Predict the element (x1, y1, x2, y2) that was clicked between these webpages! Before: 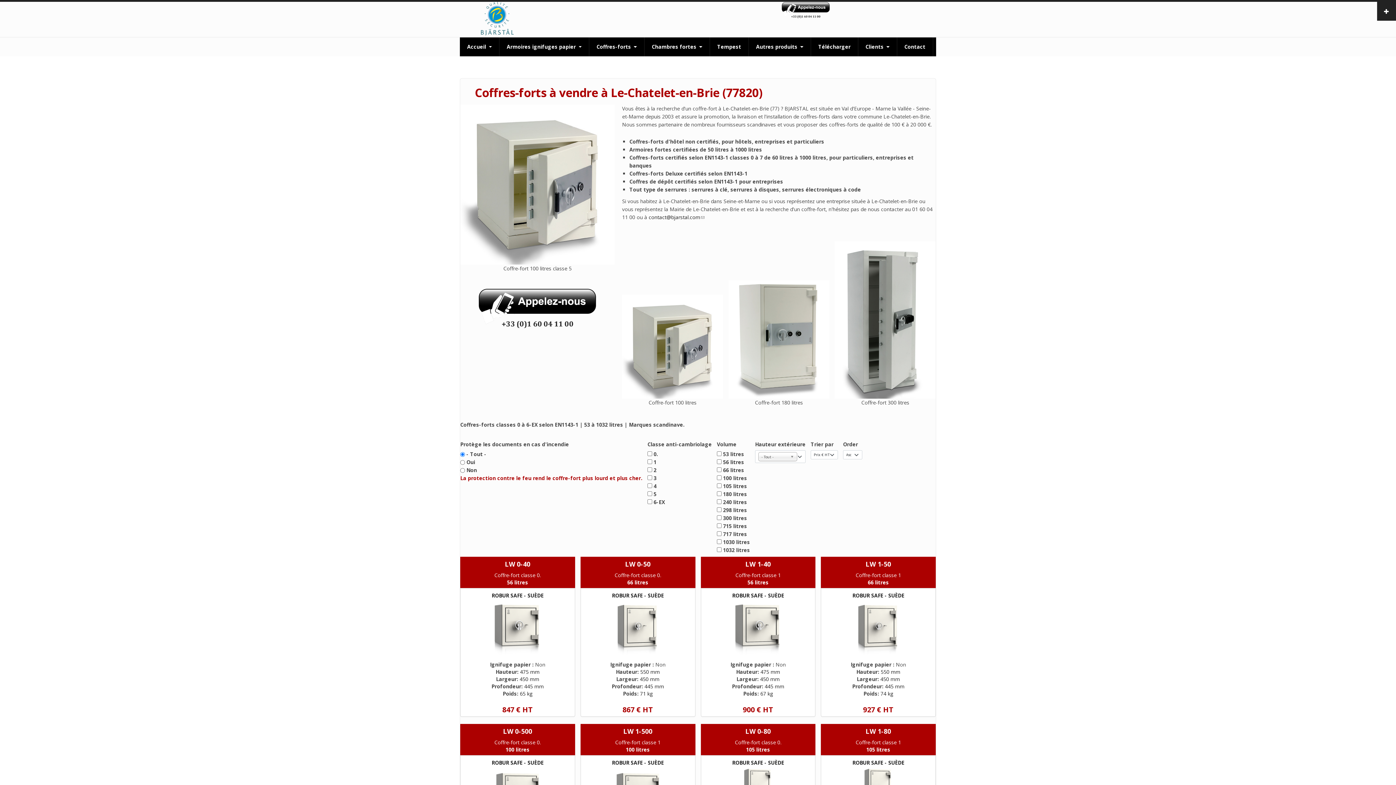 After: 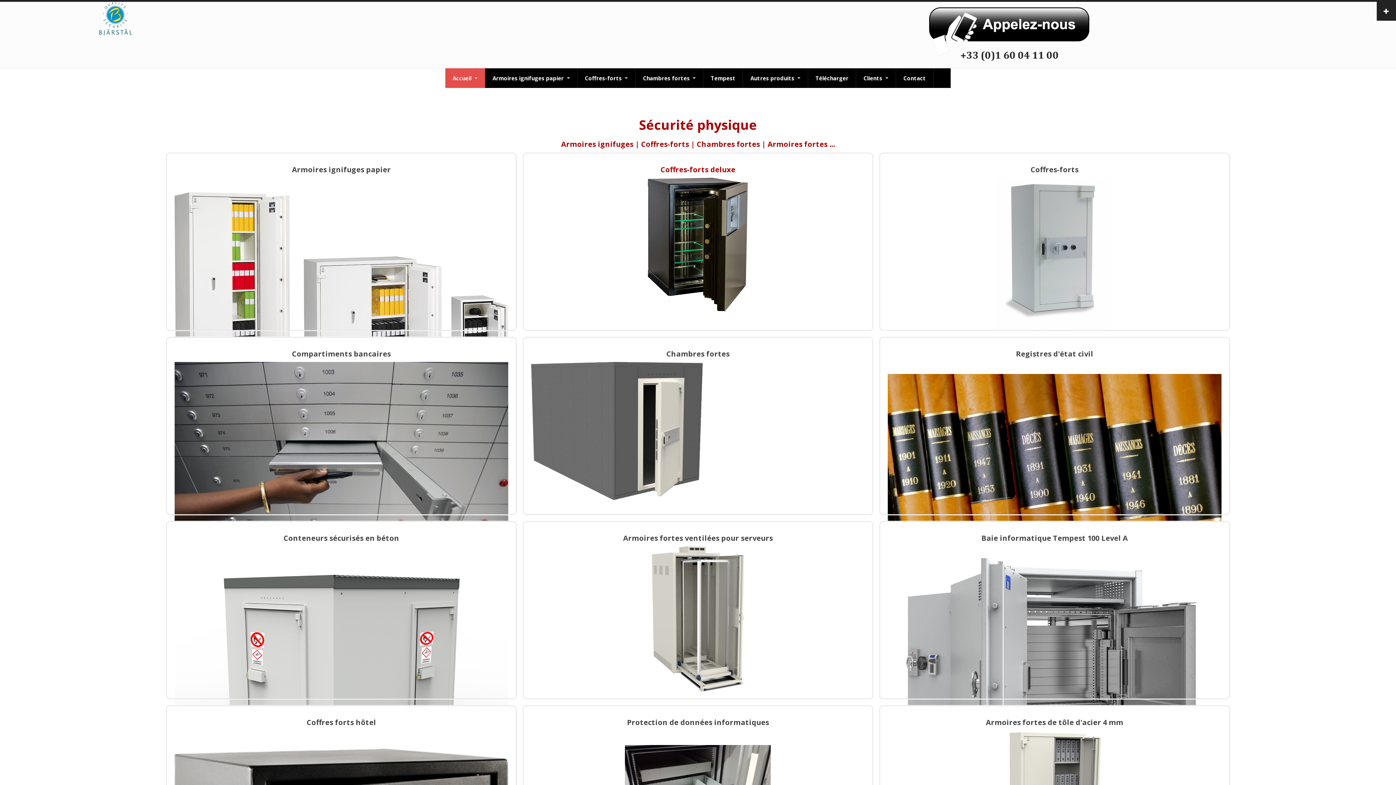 Action: bbox: (481, 13, 513, 20)